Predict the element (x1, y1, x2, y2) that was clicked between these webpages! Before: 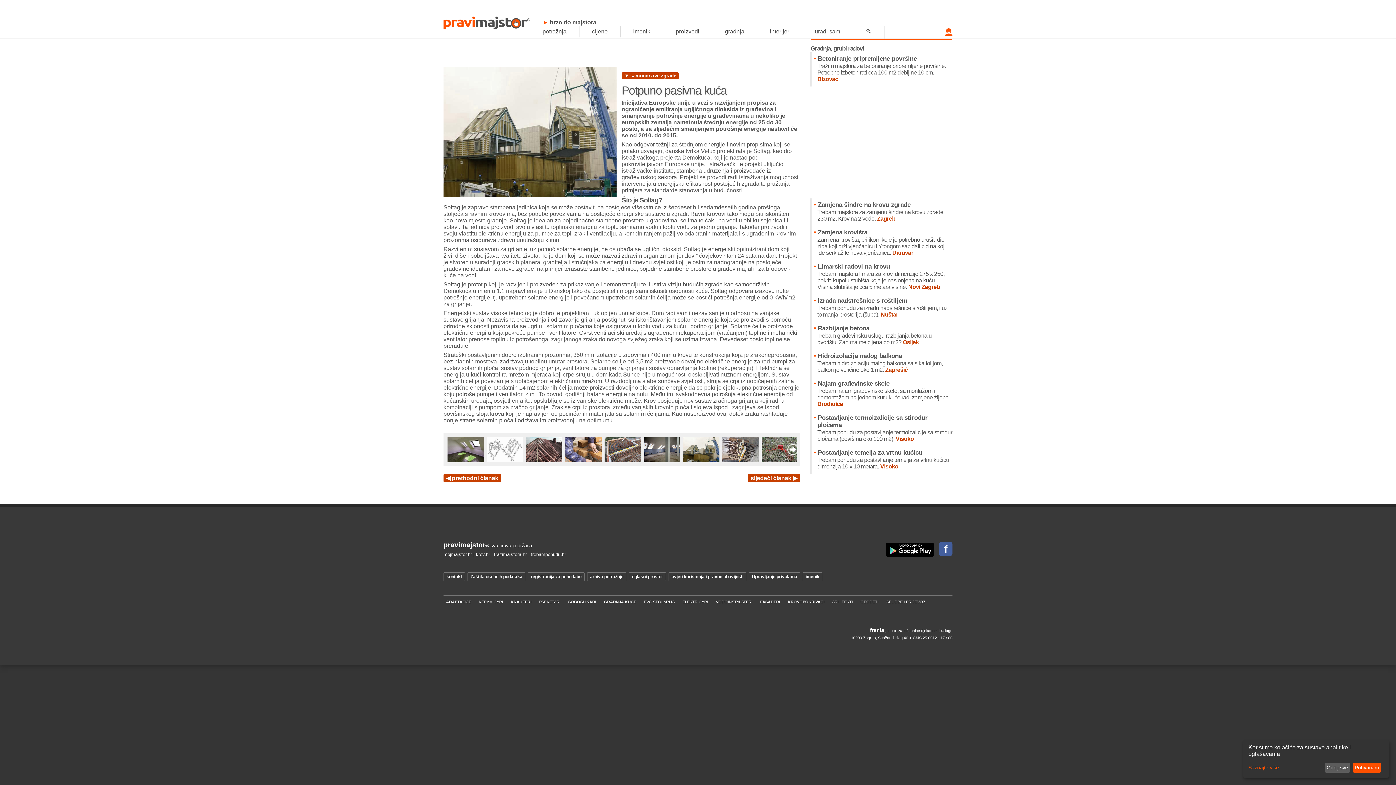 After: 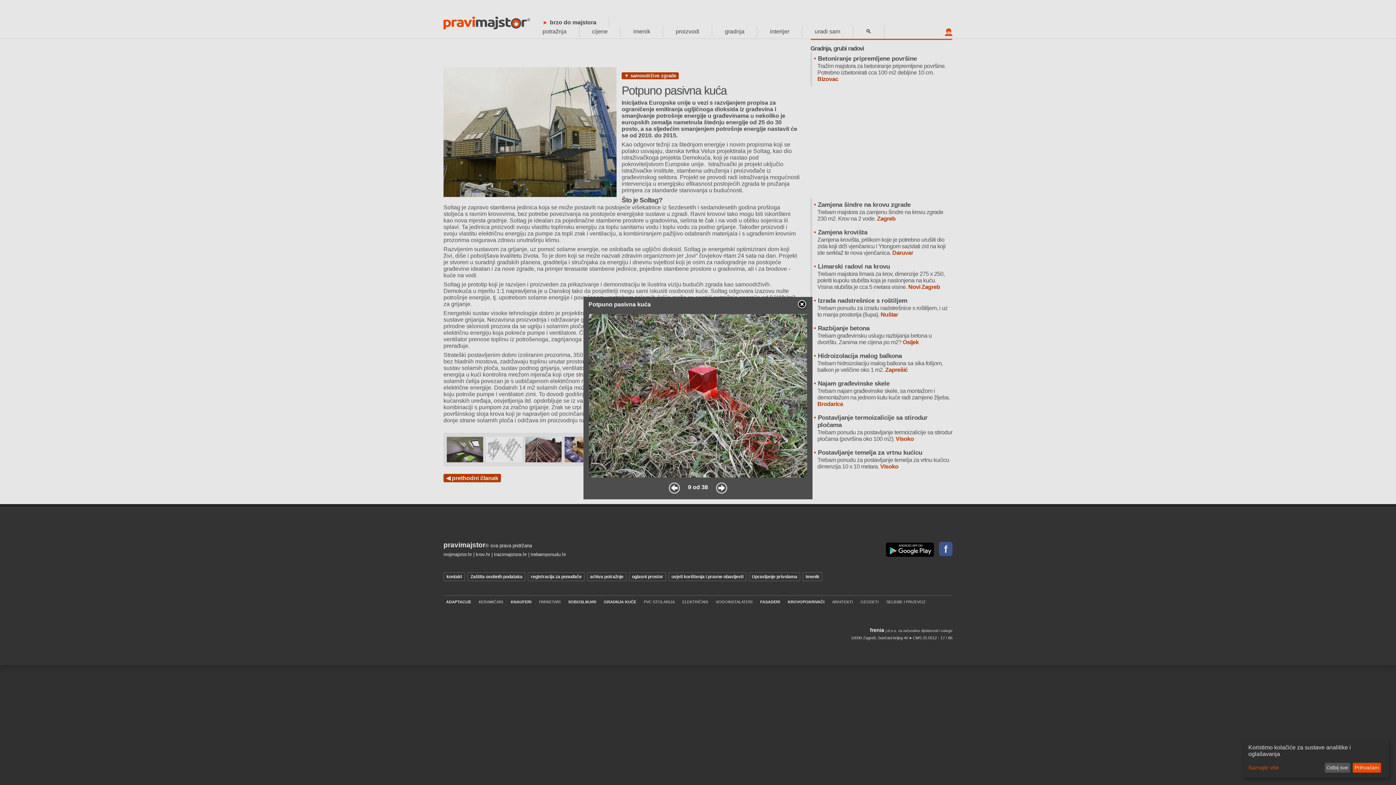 Action: bbox: (761, 446, 798, 452)